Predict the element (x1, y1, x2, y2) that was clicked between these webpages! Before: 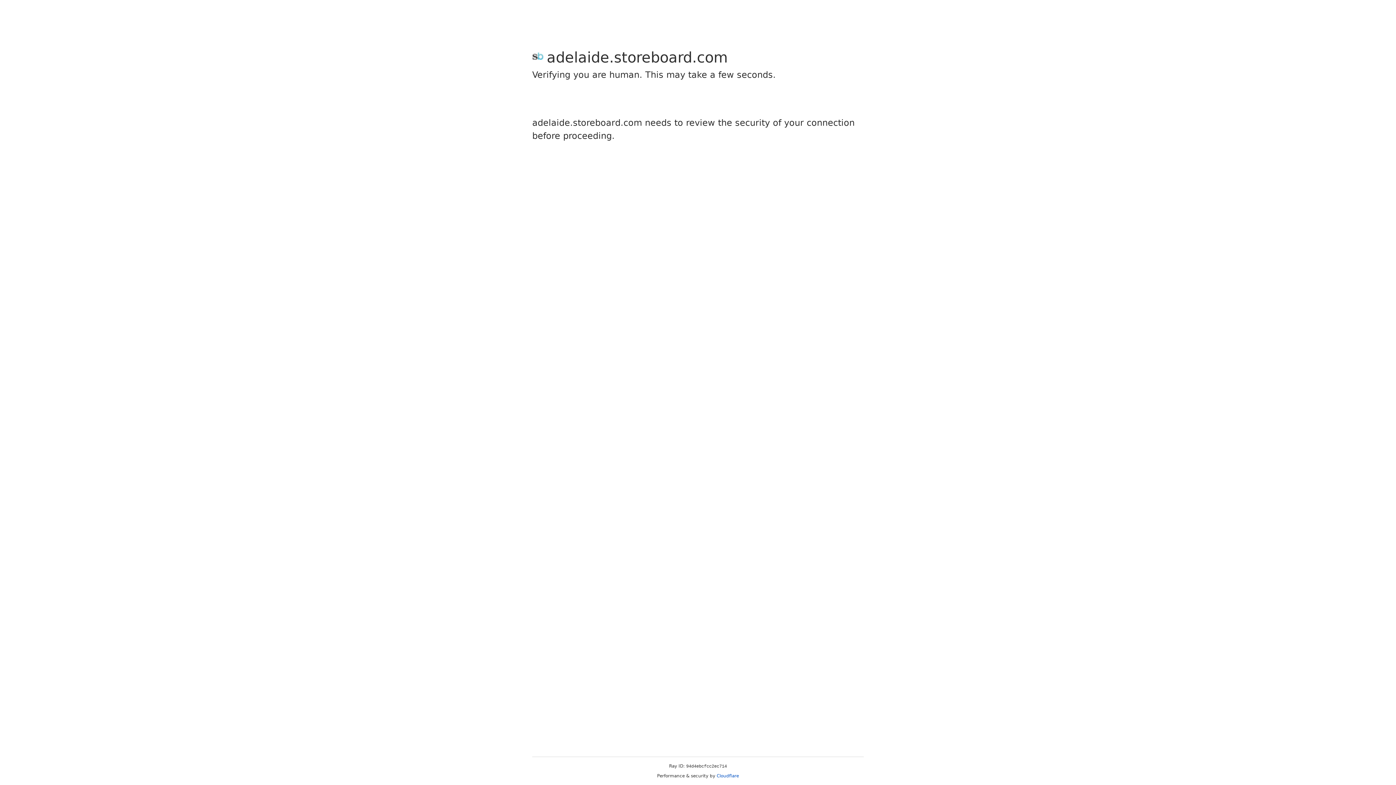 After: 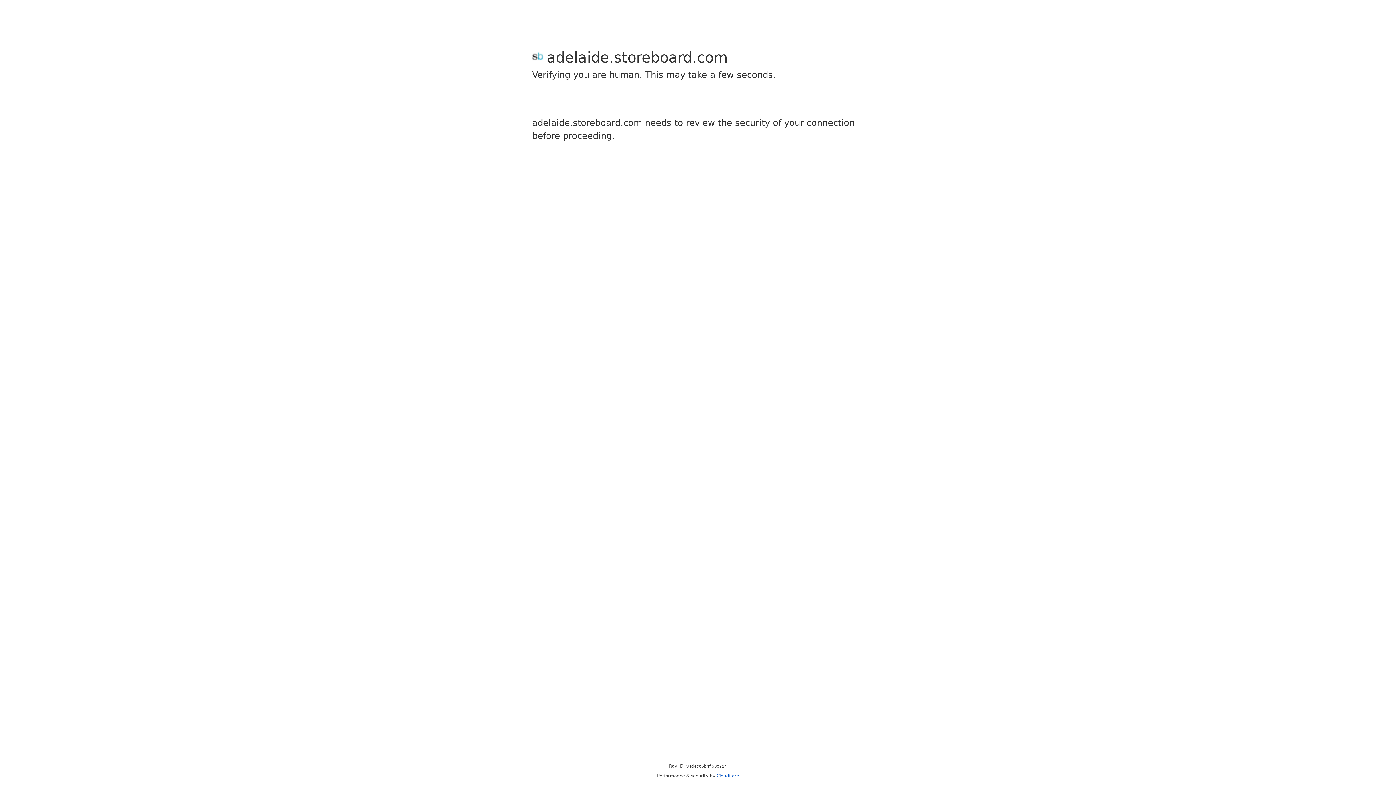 Action: label: Cloudflare bbox: (716, 773, 739, 778)